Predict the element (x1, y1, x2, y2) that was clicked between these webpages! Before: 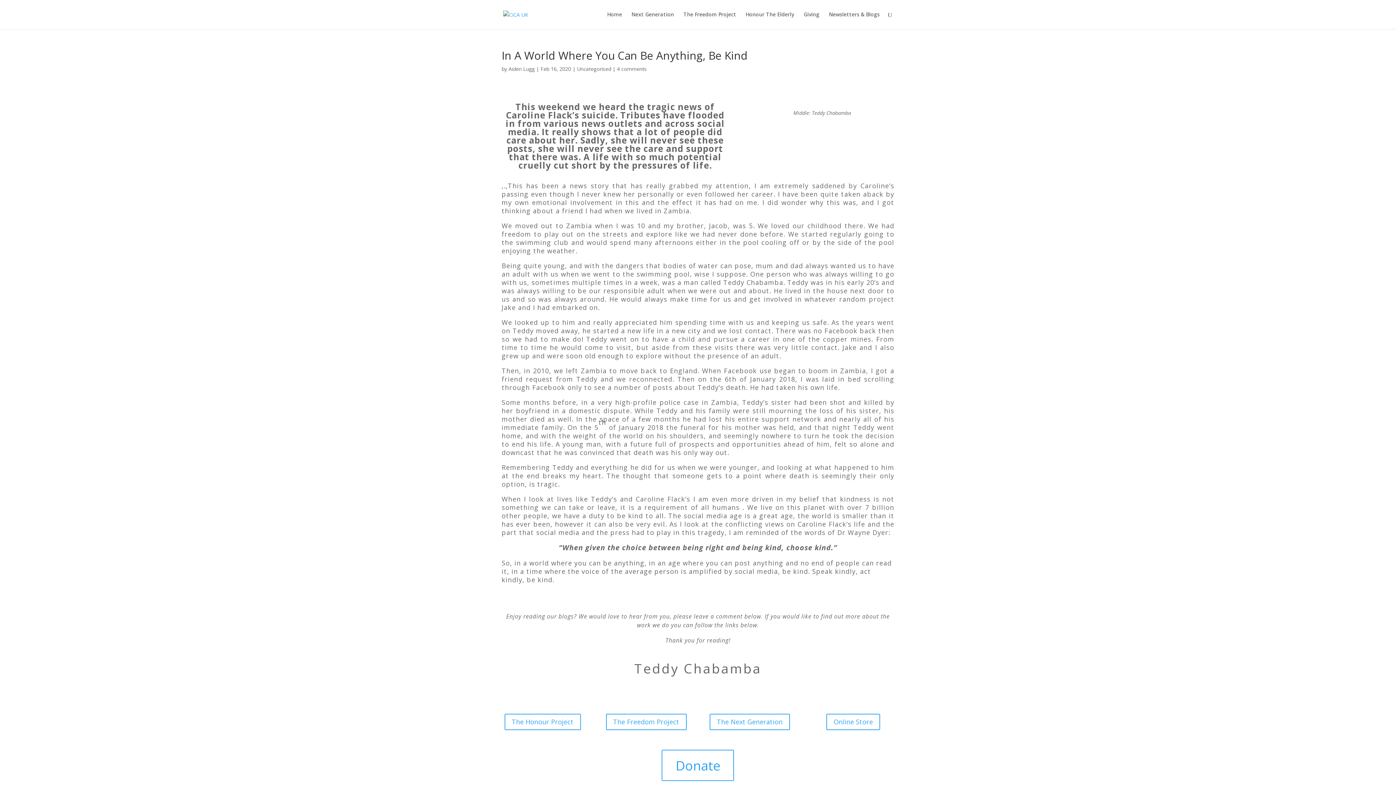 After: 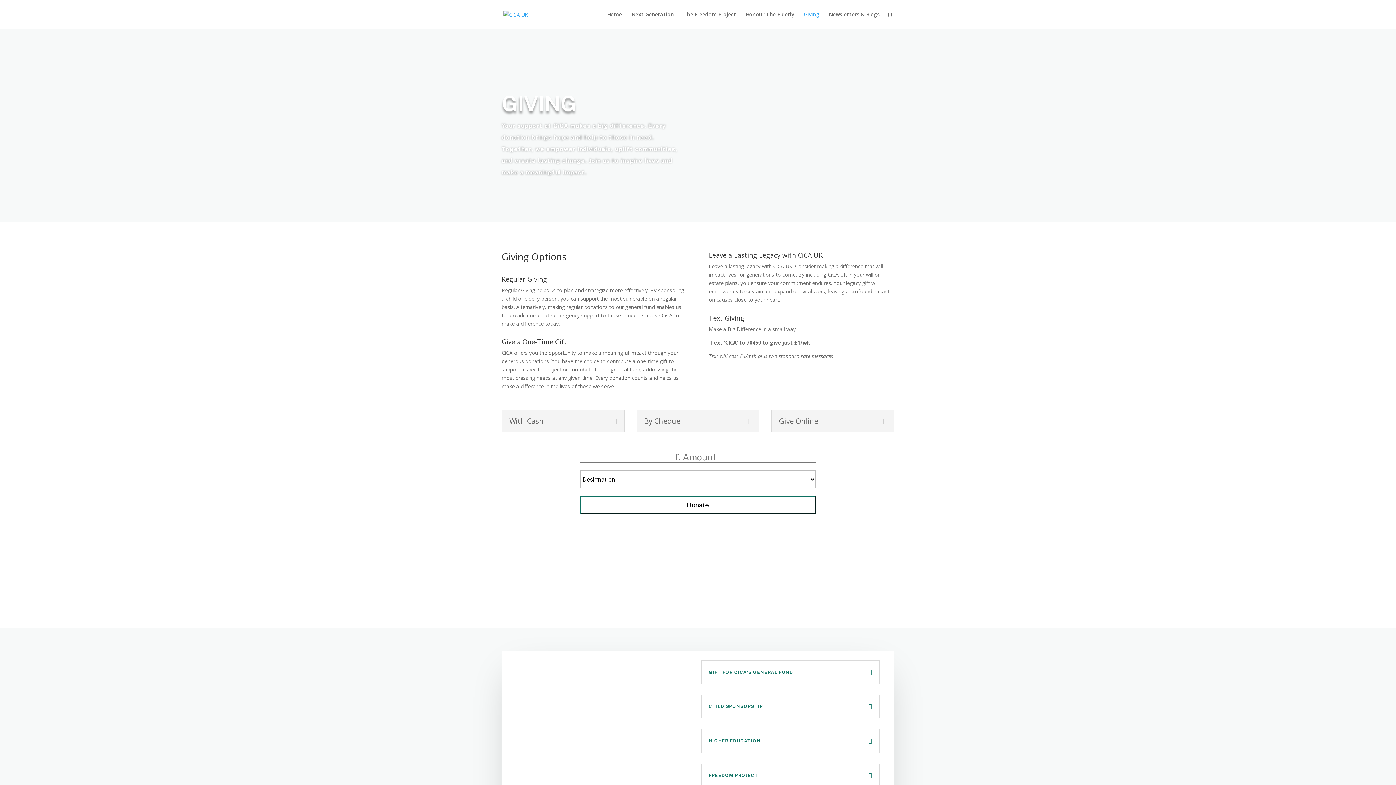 Action: label: Giving bbox: (804, 12, 819, 29)